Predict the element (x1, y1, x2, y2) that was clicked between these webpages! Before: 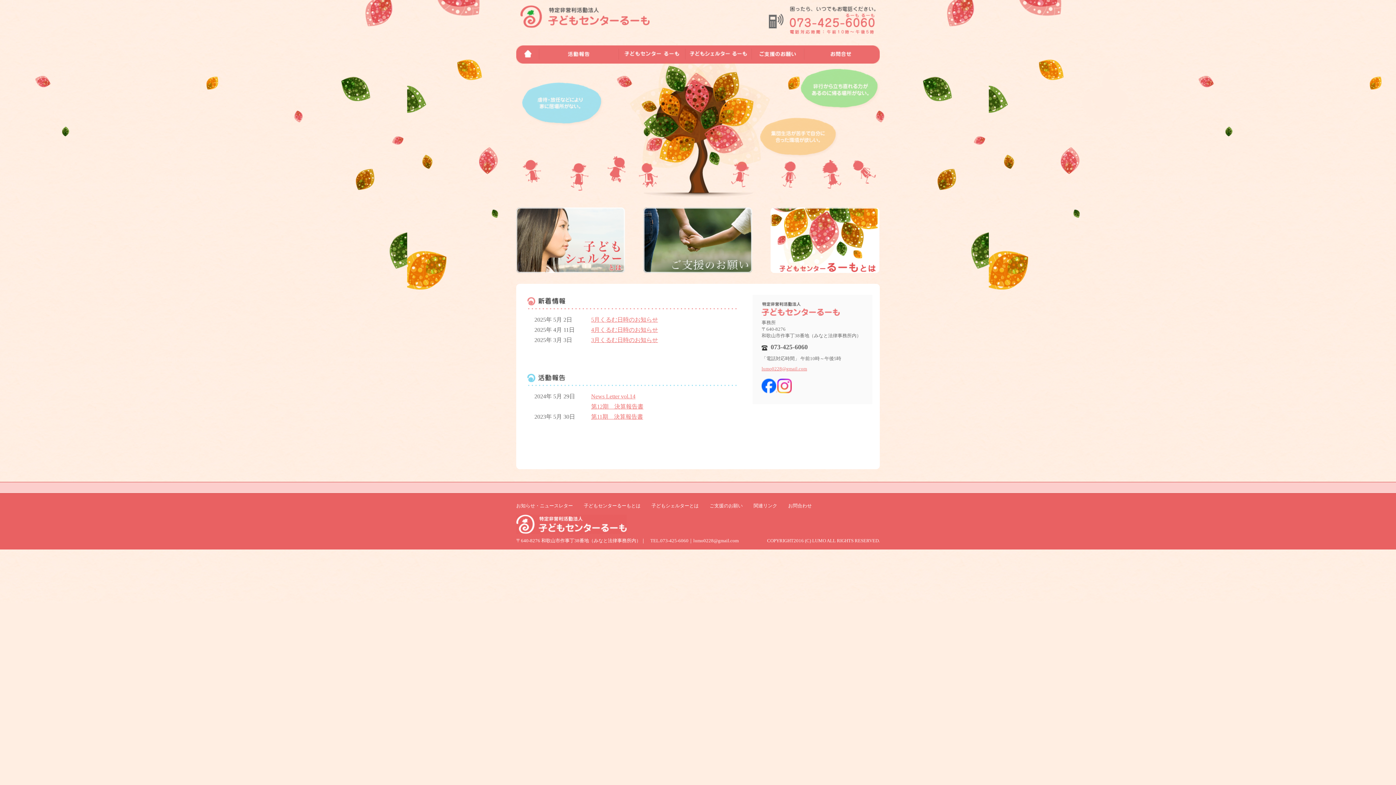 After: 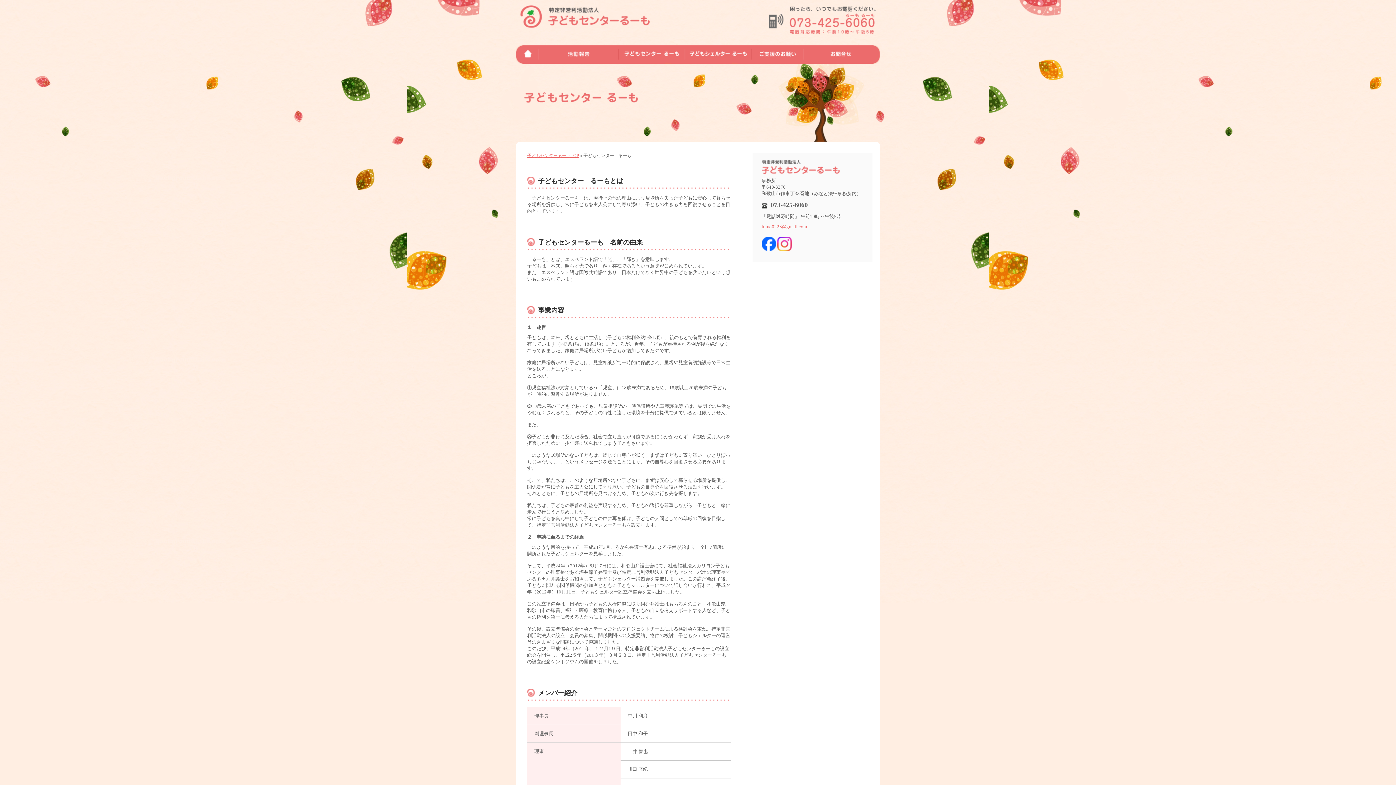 Action: bbox: (584, 503, 640, 508) label: 子どもセンターるーもとは